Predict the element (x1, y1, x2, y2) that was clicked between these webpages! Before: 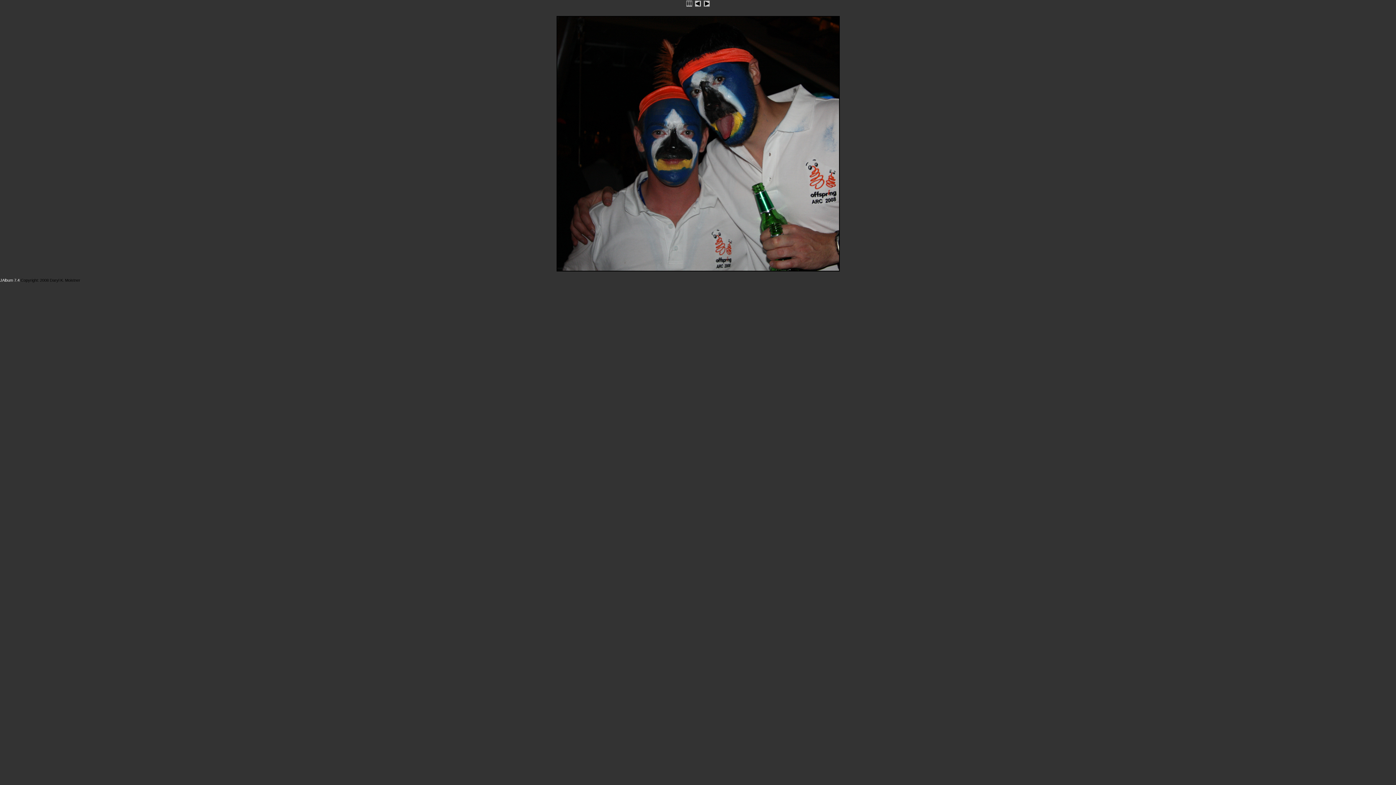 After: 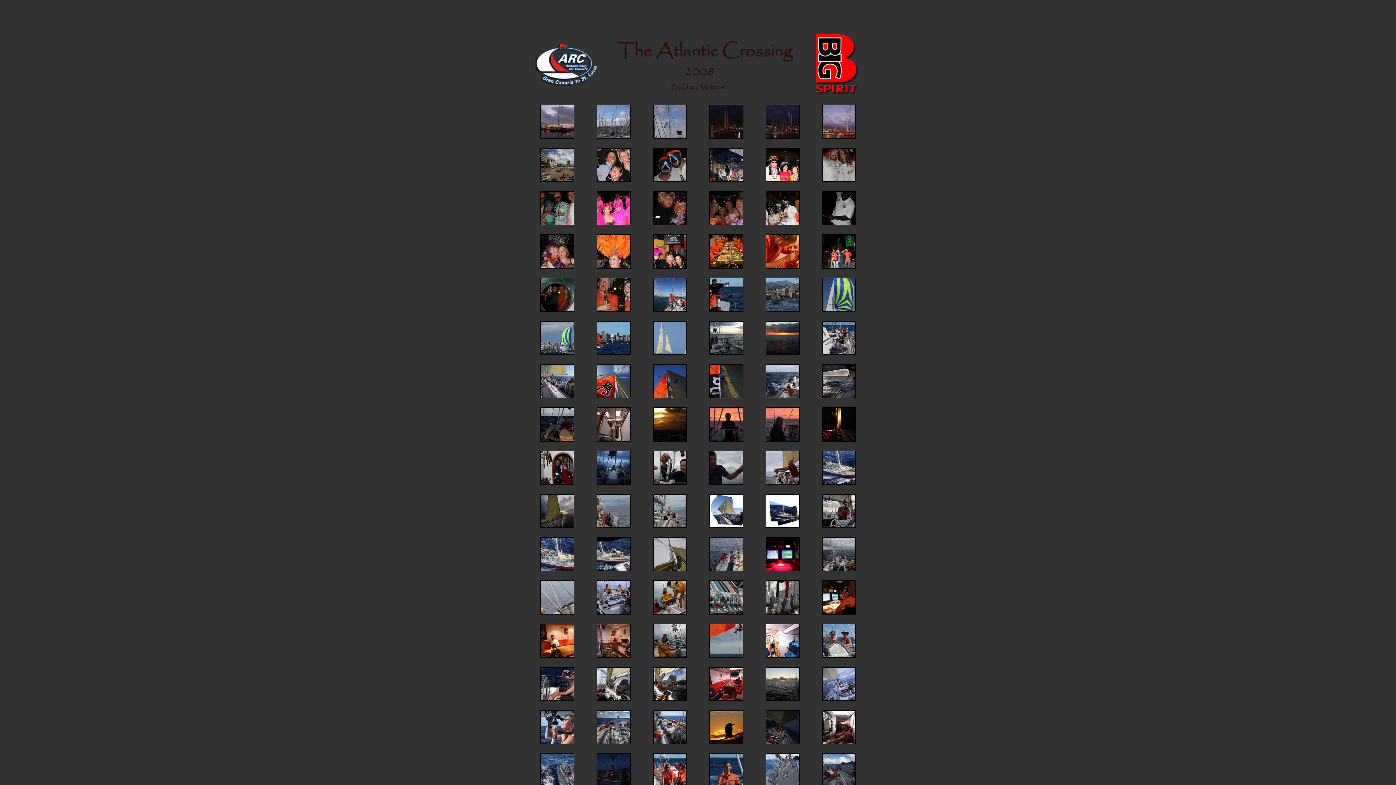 Action: bbox: (685, 2, 693, 8)